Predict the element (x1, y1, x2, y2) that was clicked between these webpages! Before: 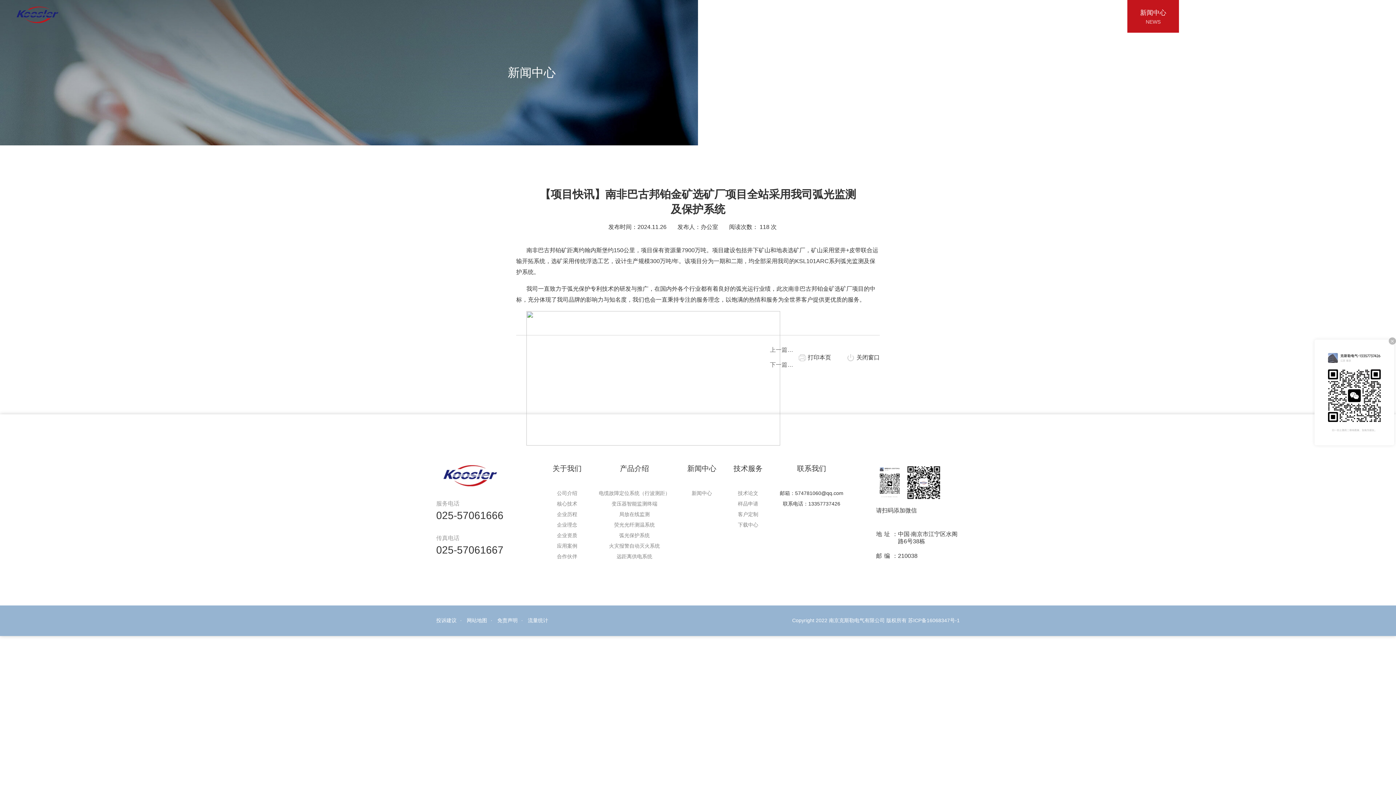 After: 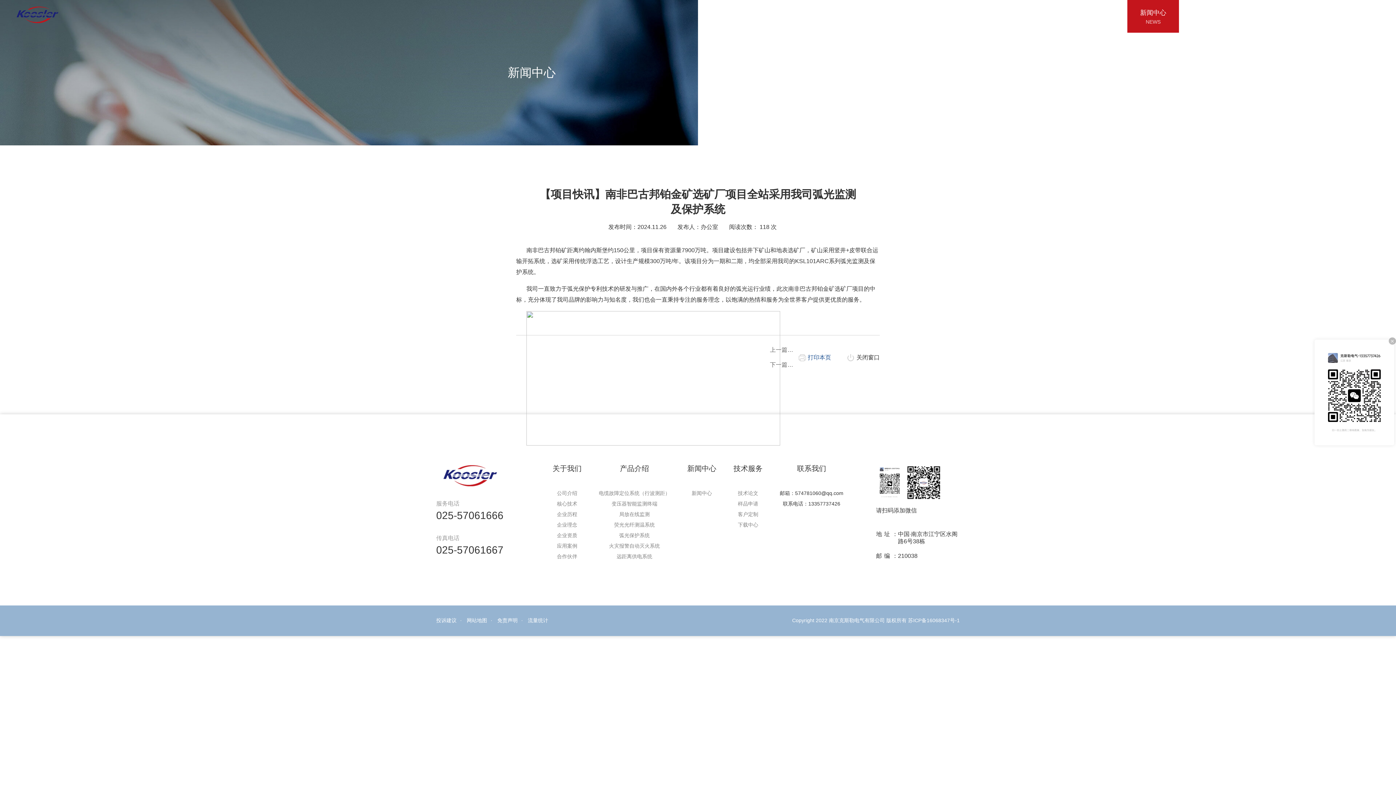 Action: label: 打印本页 bbox: (798, 353, 831, 362)